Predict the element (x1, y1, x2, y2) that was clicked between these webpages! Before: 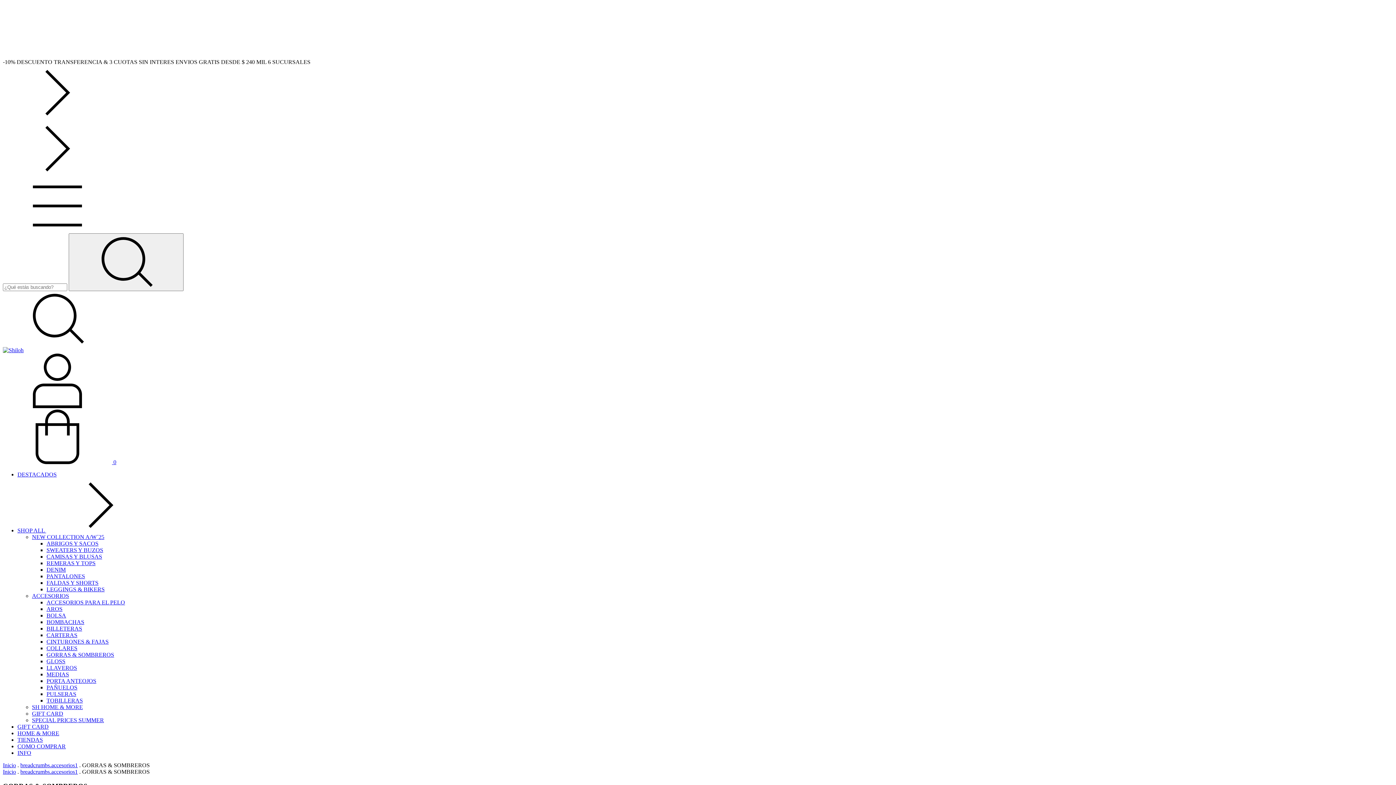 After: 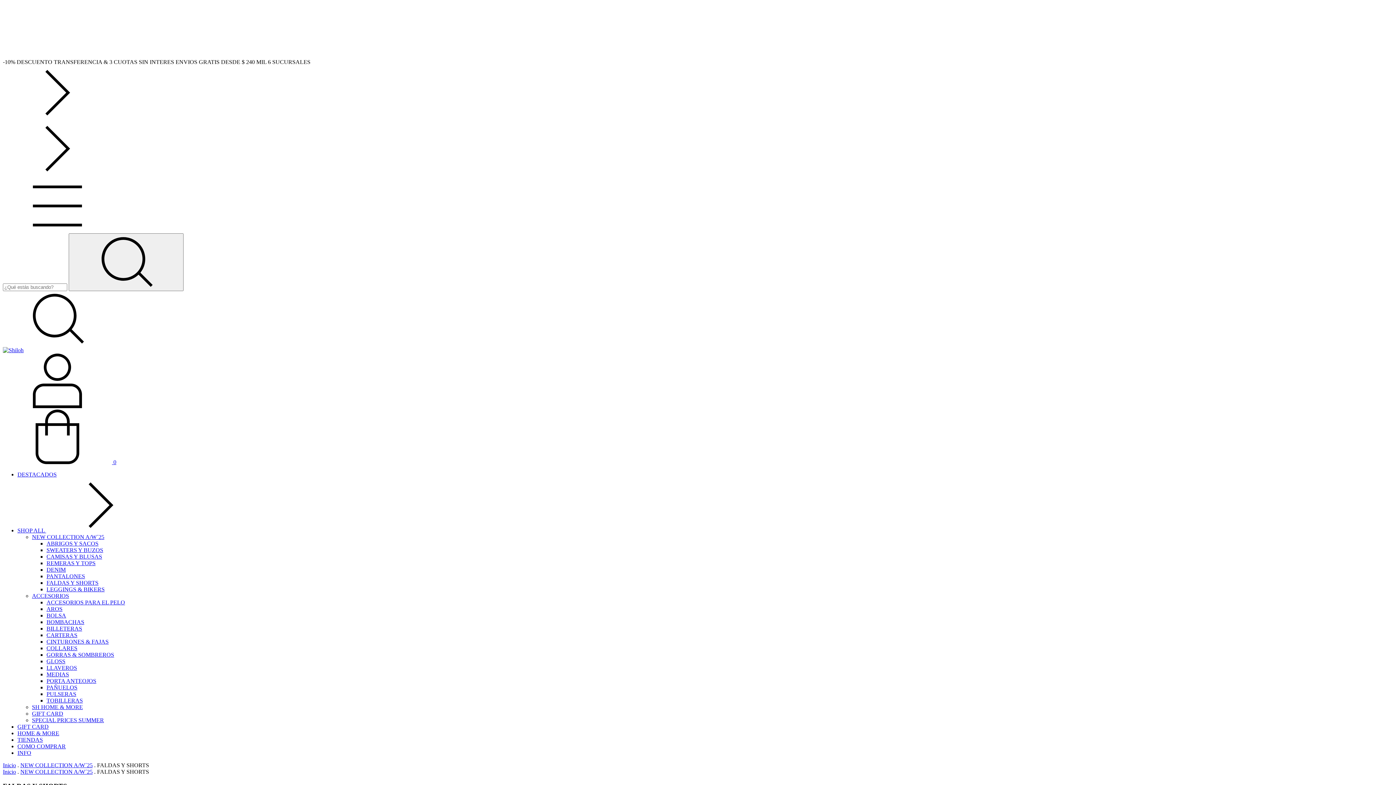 Action: bbox: (46, 580, 98, 586) label: FALDAS Y SHORTS